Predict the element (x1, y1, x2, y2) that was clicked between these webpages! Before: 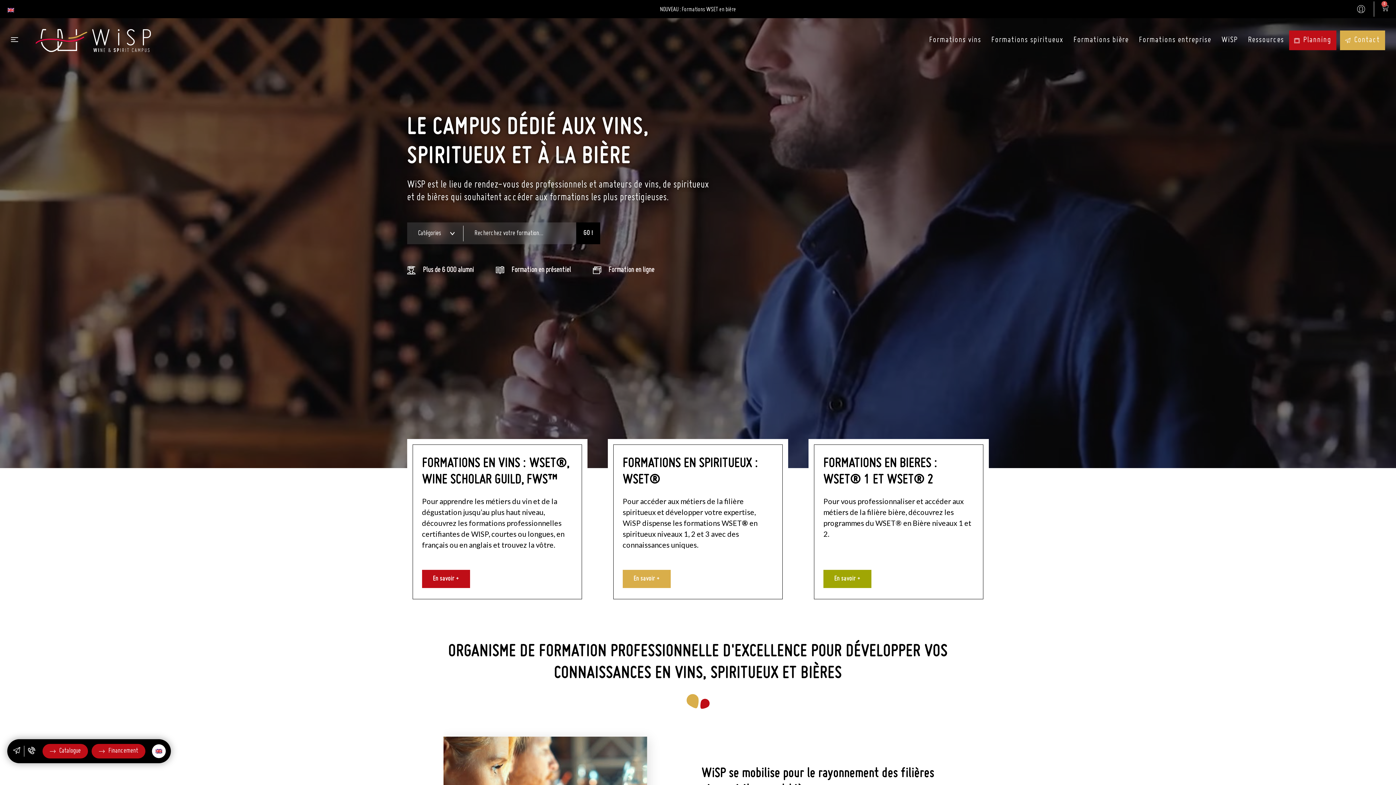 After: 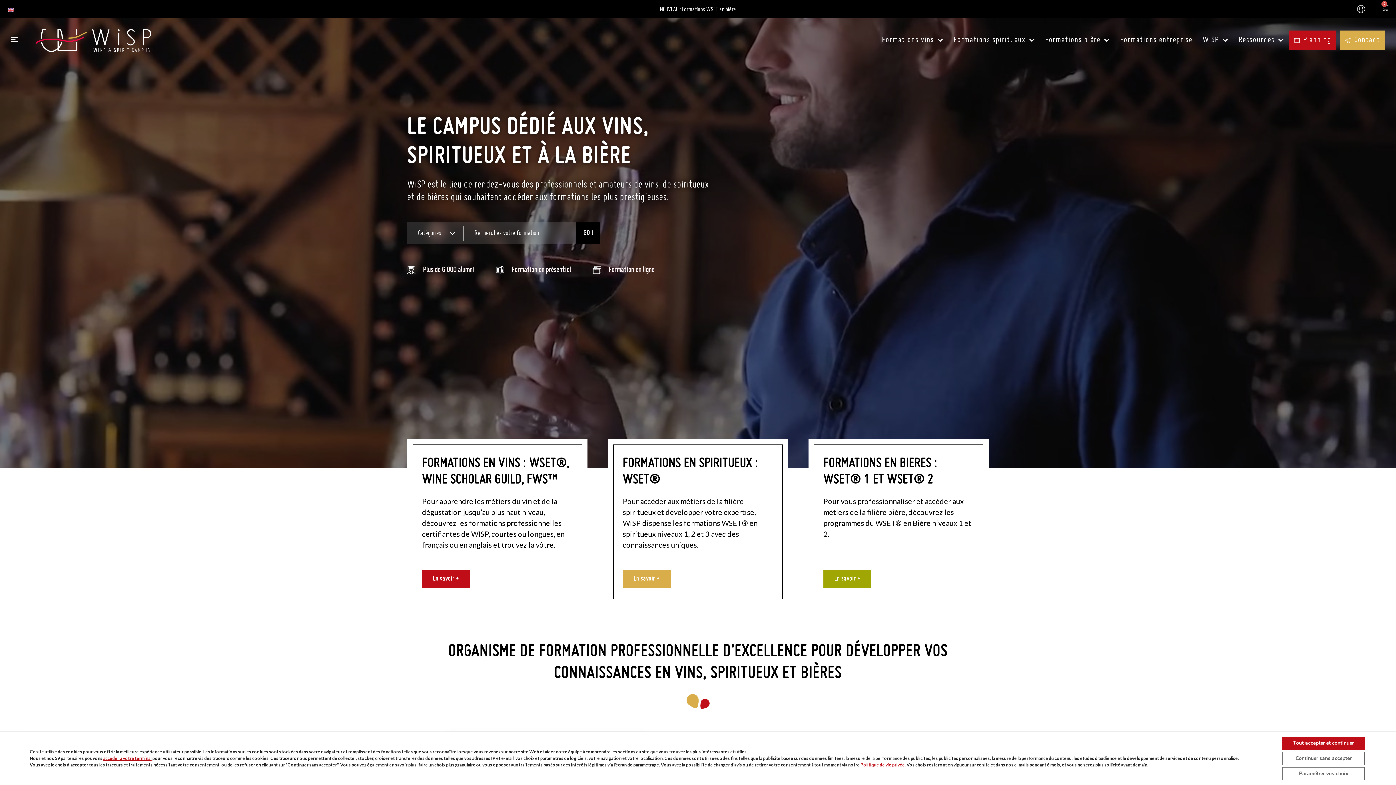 Action: bbox: (42, 744, 88, 758) label: Catalogue